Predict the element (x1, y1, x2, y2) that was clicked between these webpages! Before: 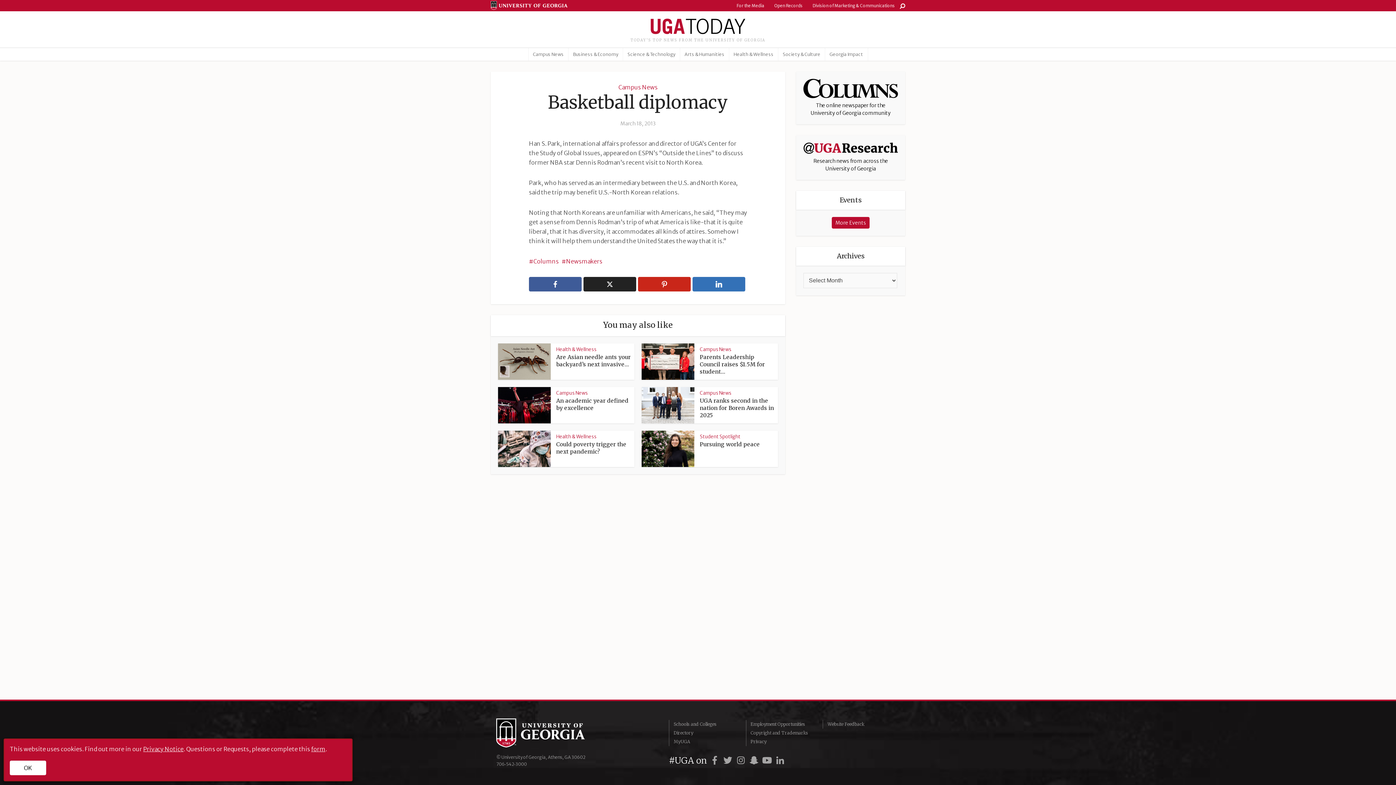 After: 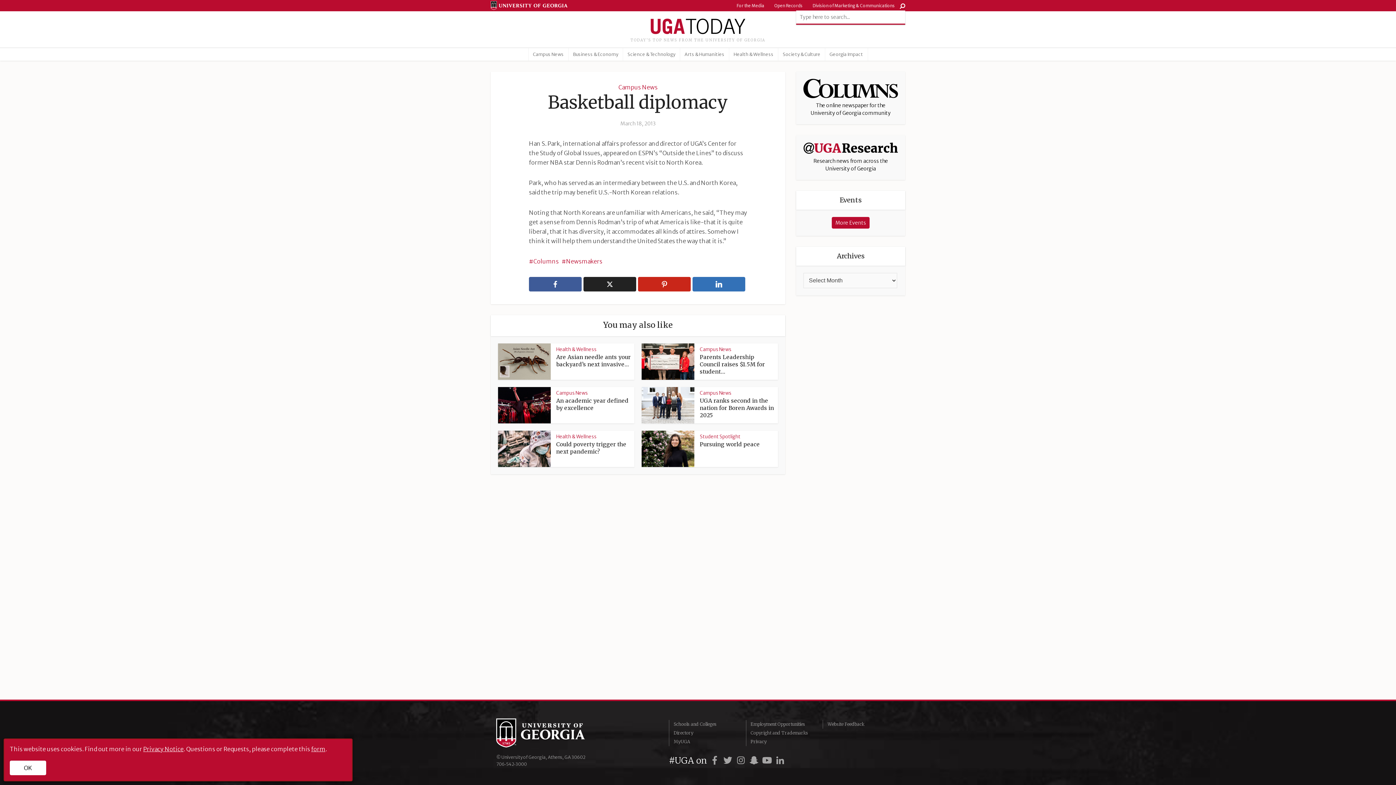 Action: bbox: (900, 0, 905, 10)